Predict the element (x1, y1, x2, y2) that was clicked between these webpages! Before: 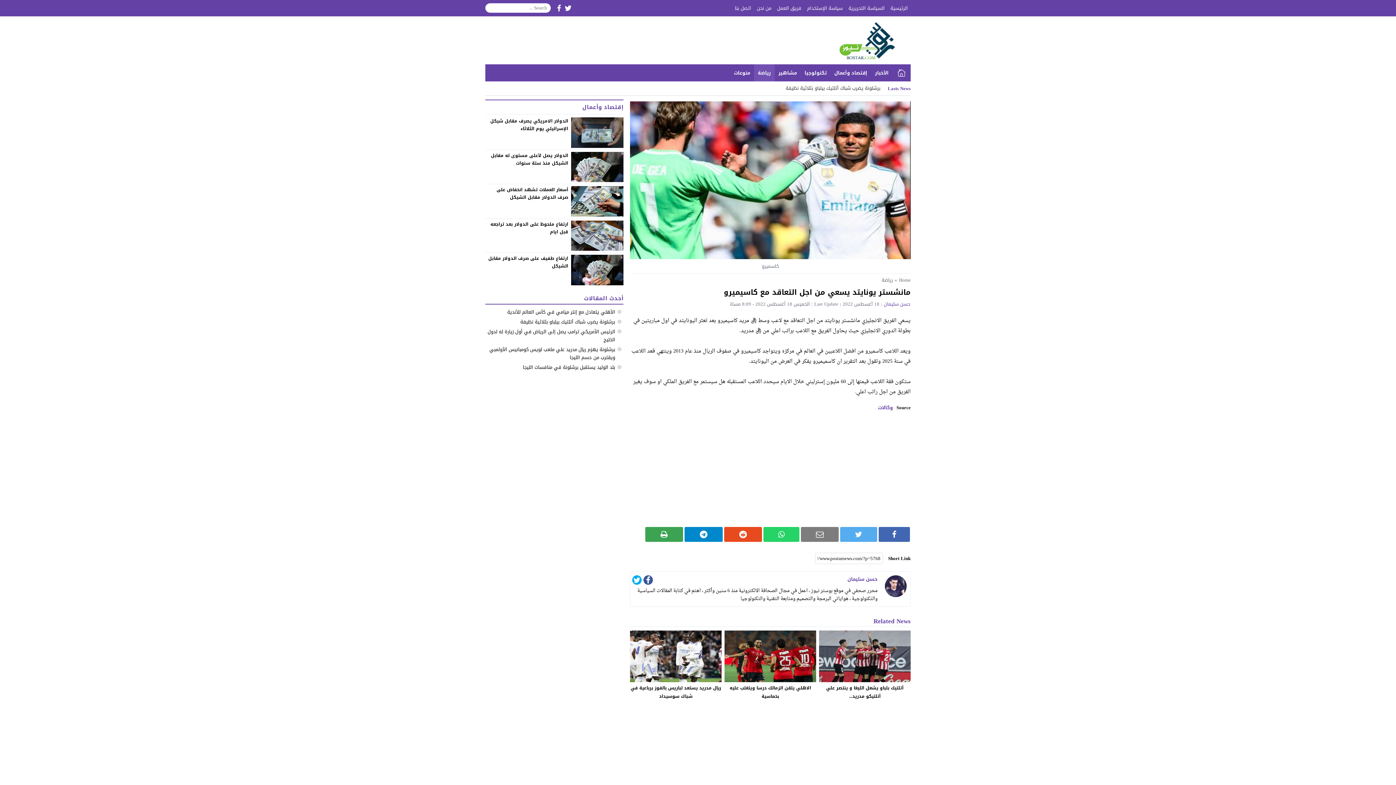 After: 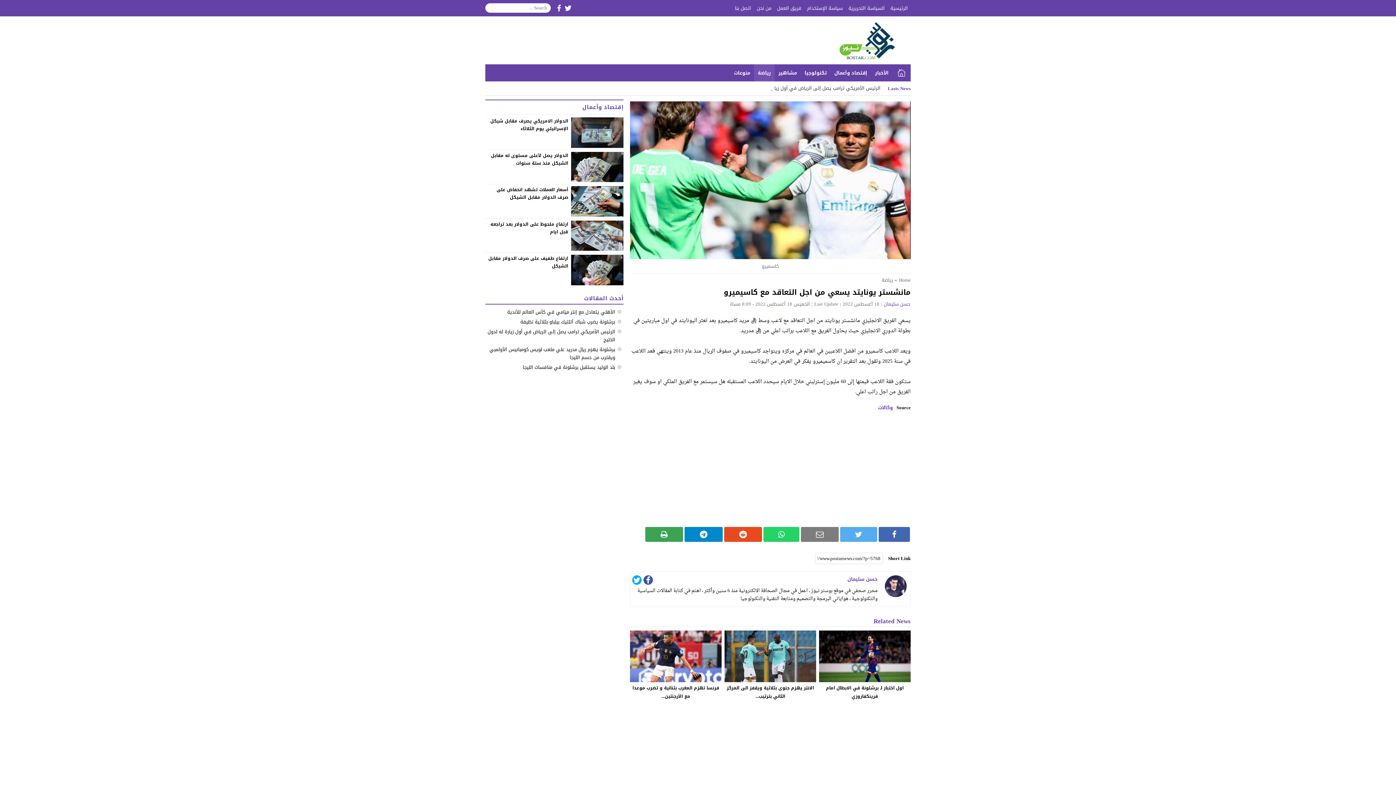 Action: bbox: (646, 577, 650, 586)